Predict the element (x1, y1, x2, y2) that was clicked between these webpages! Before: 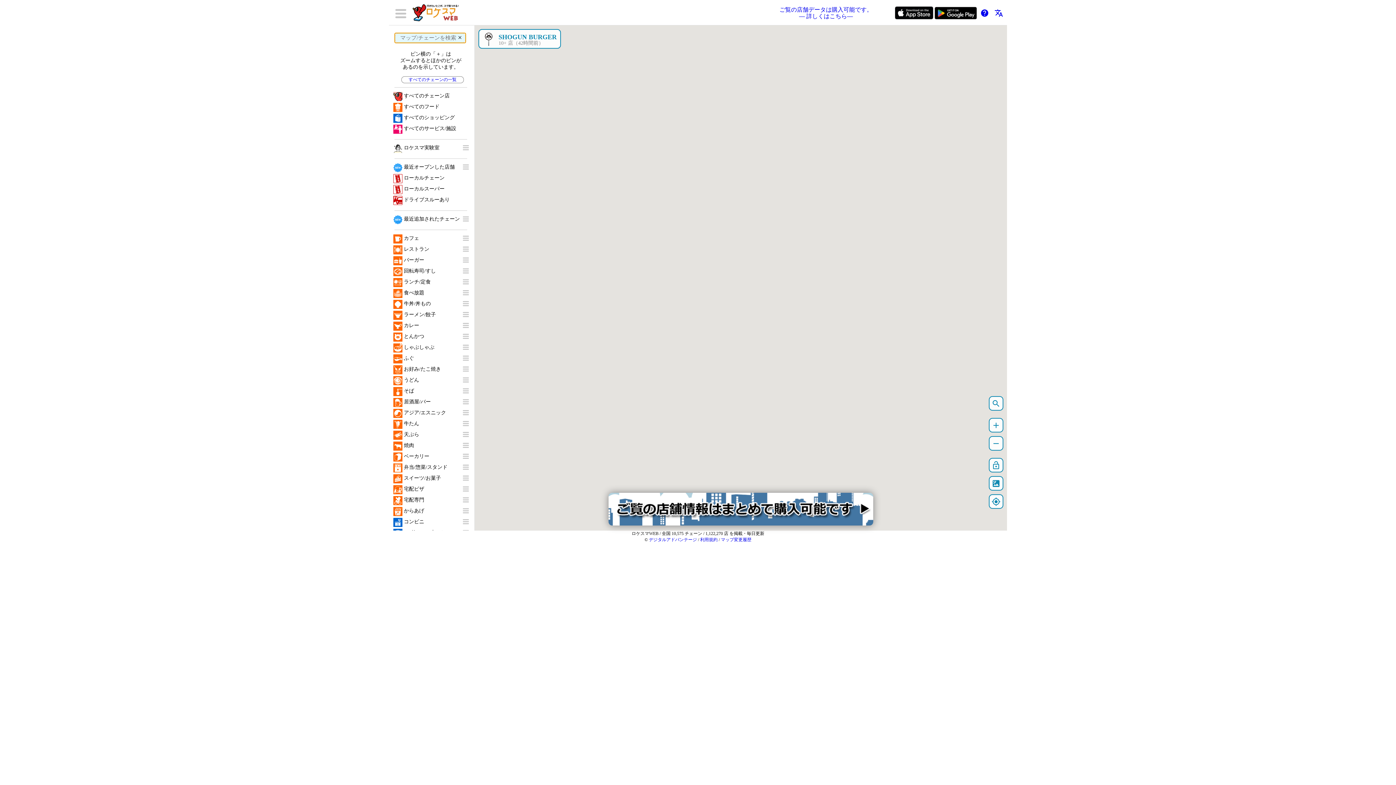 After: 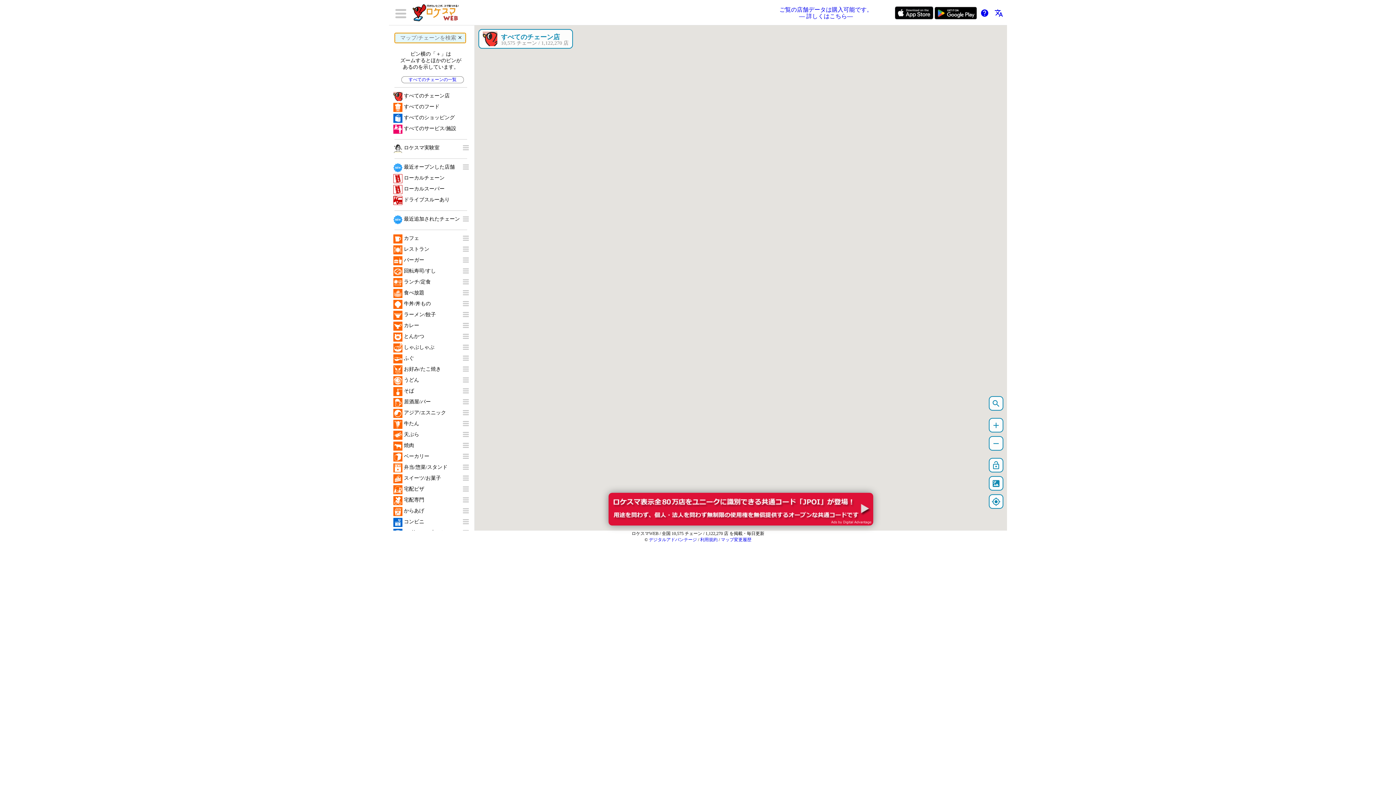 Action: bbox: (410, 0, 465, 25)